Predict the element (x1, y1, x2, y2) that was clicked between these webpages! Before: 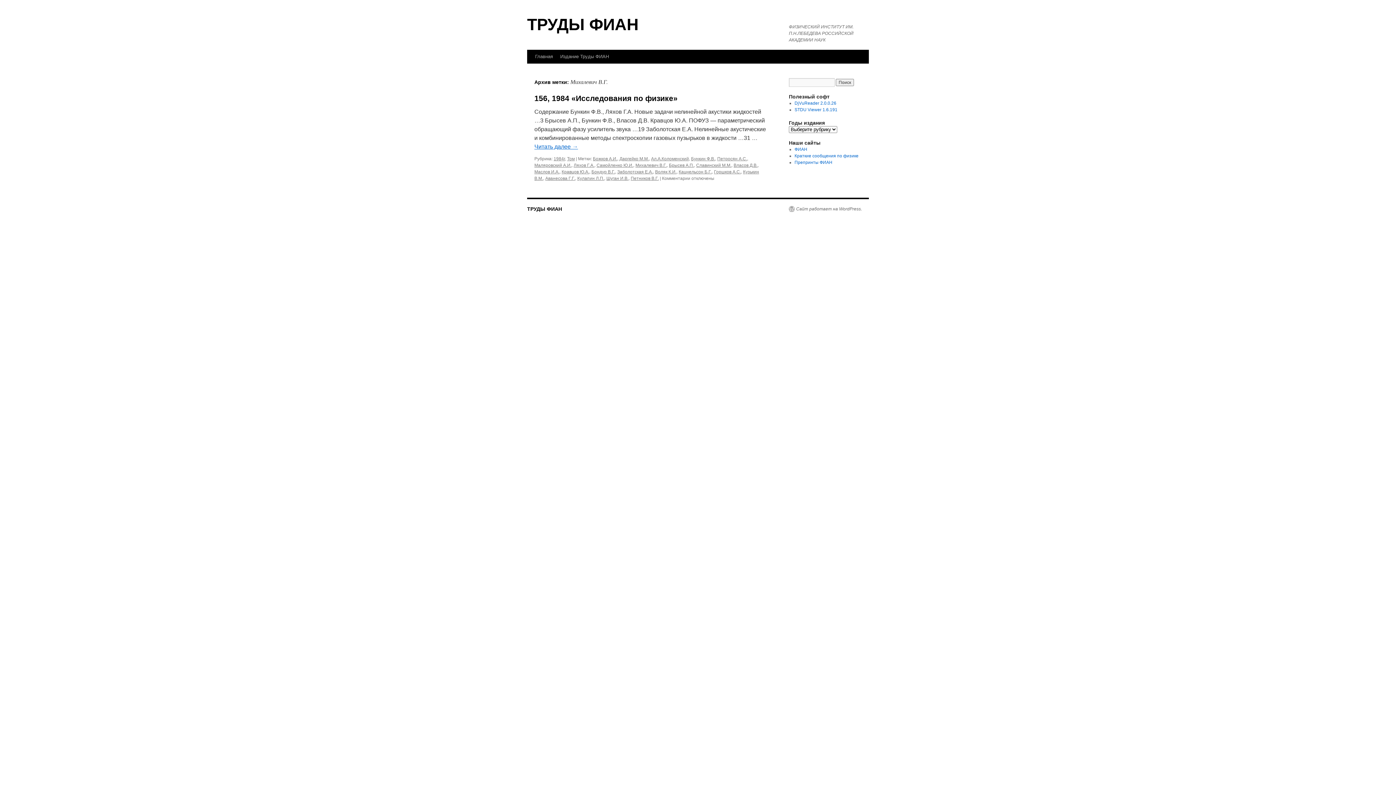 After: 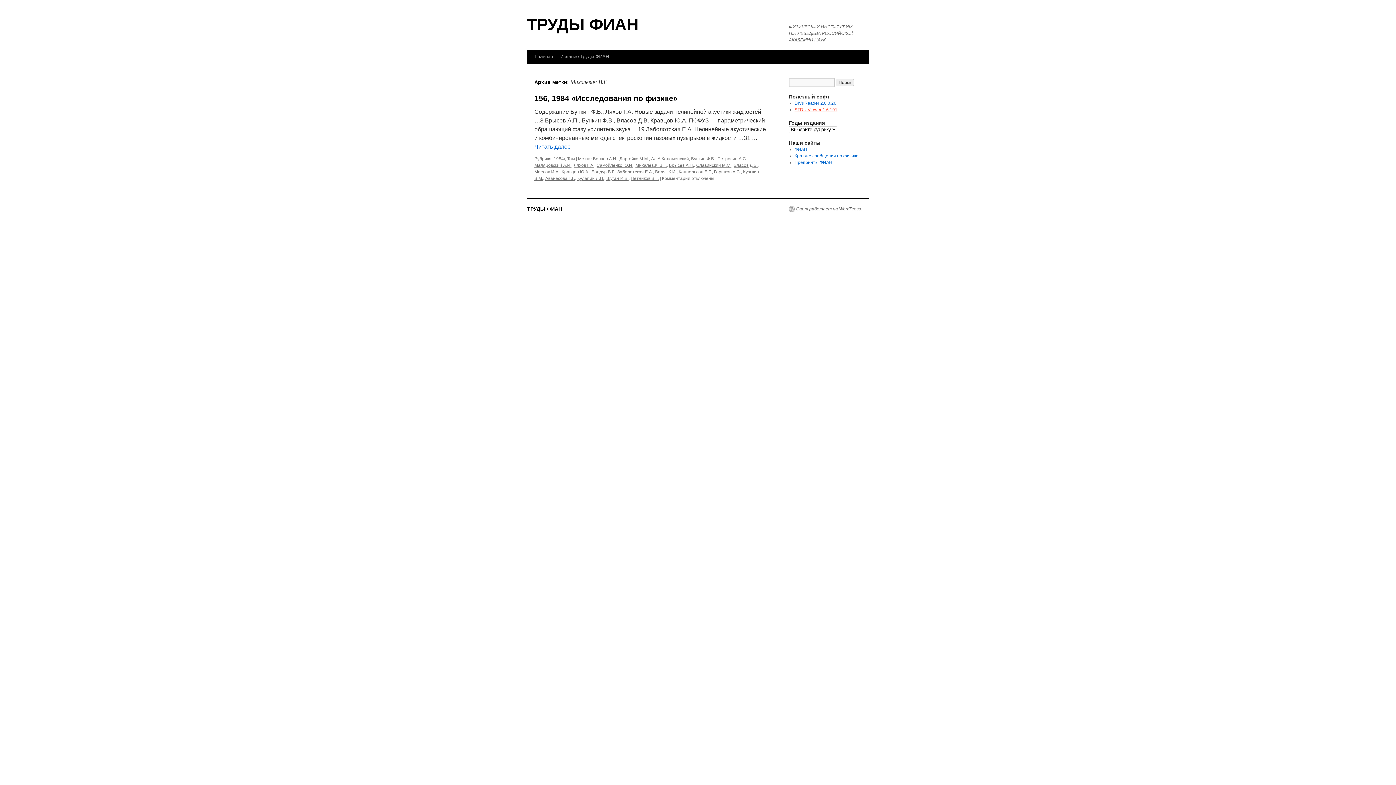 Action: bbox: (794, 107, 837, 112) label: STDU Viewer 1.6.191